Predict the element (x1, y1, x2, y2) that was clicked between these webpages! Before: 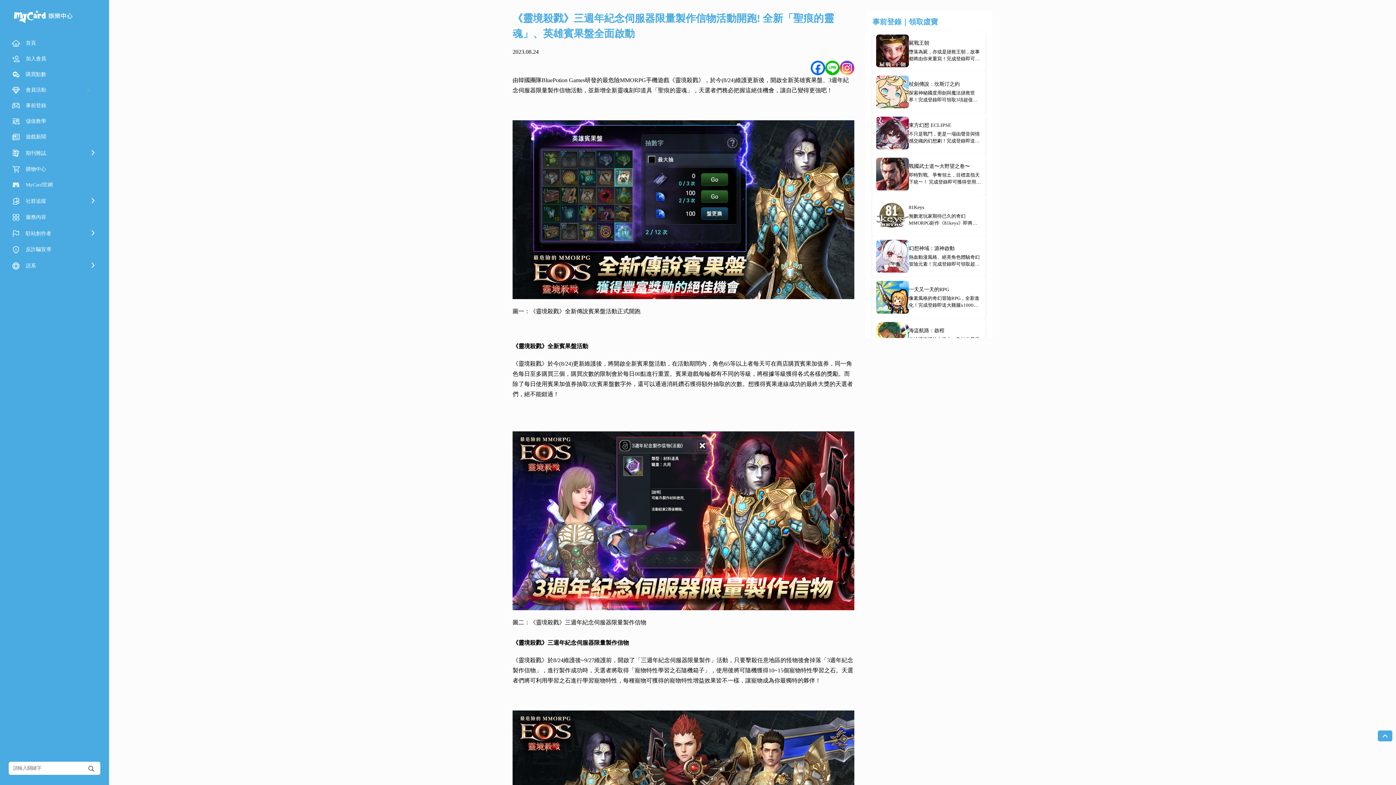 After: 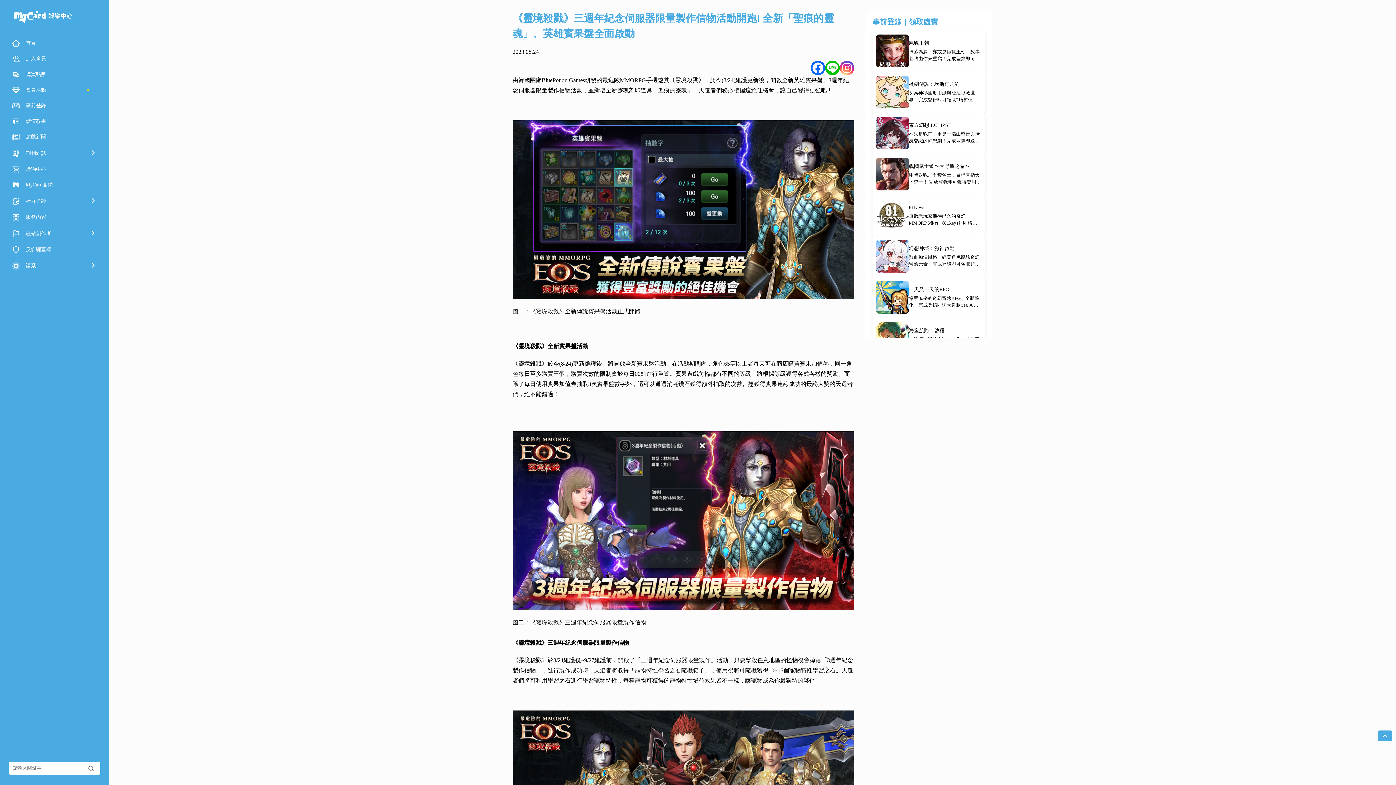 Action: label: Instagram bbox: (840, 60, 854, 75)